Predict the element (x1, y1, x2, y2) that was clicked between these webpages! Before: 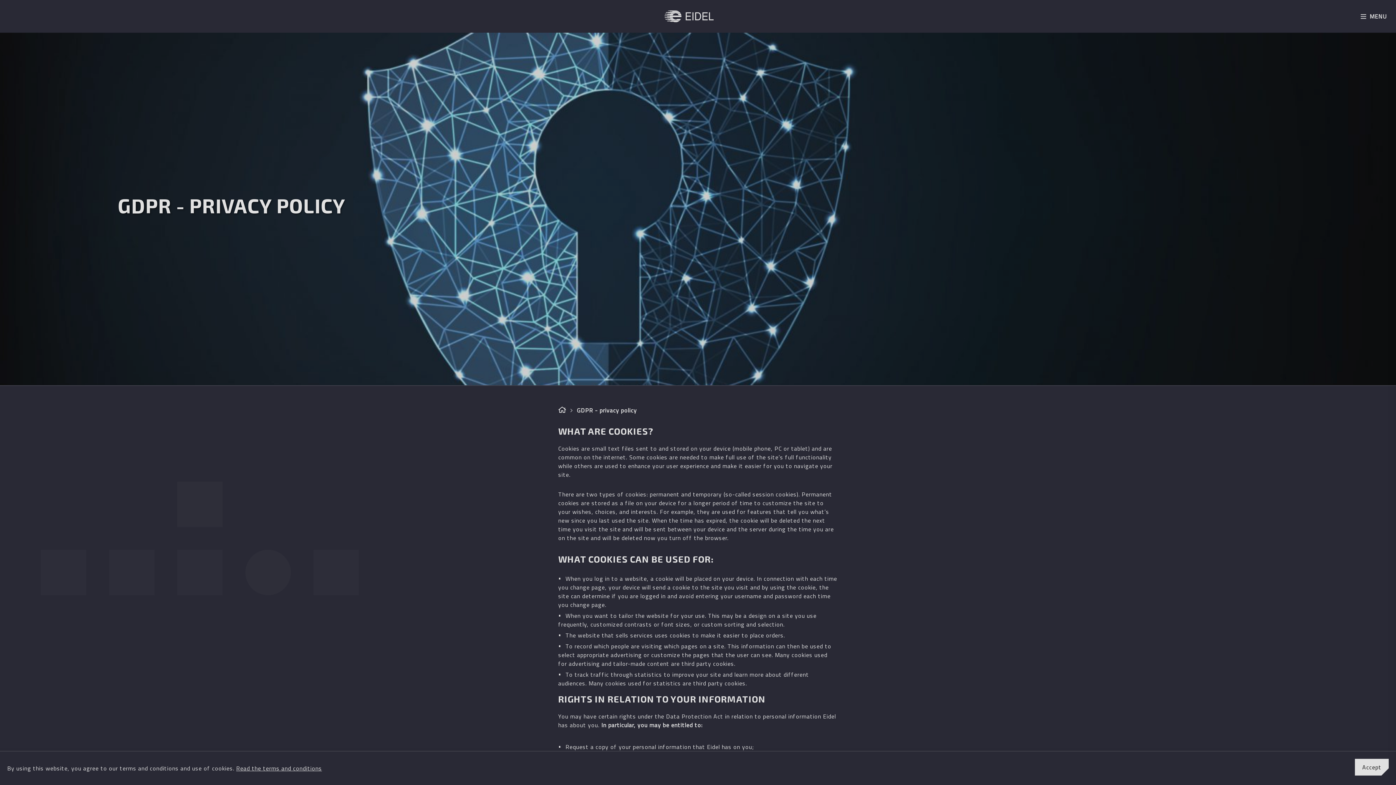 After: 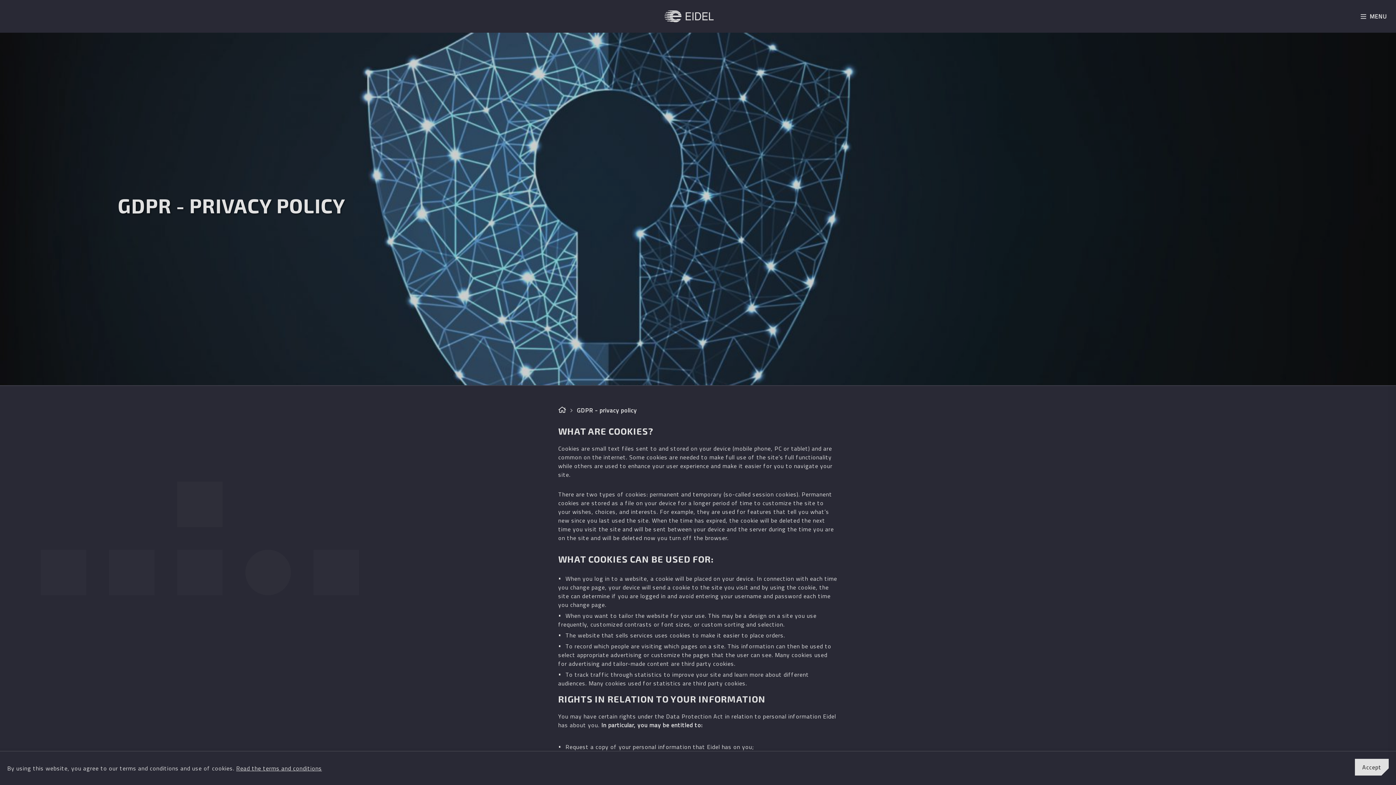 Action: label: Read the terms and conditions bbox: (236, 764, 322, 773)